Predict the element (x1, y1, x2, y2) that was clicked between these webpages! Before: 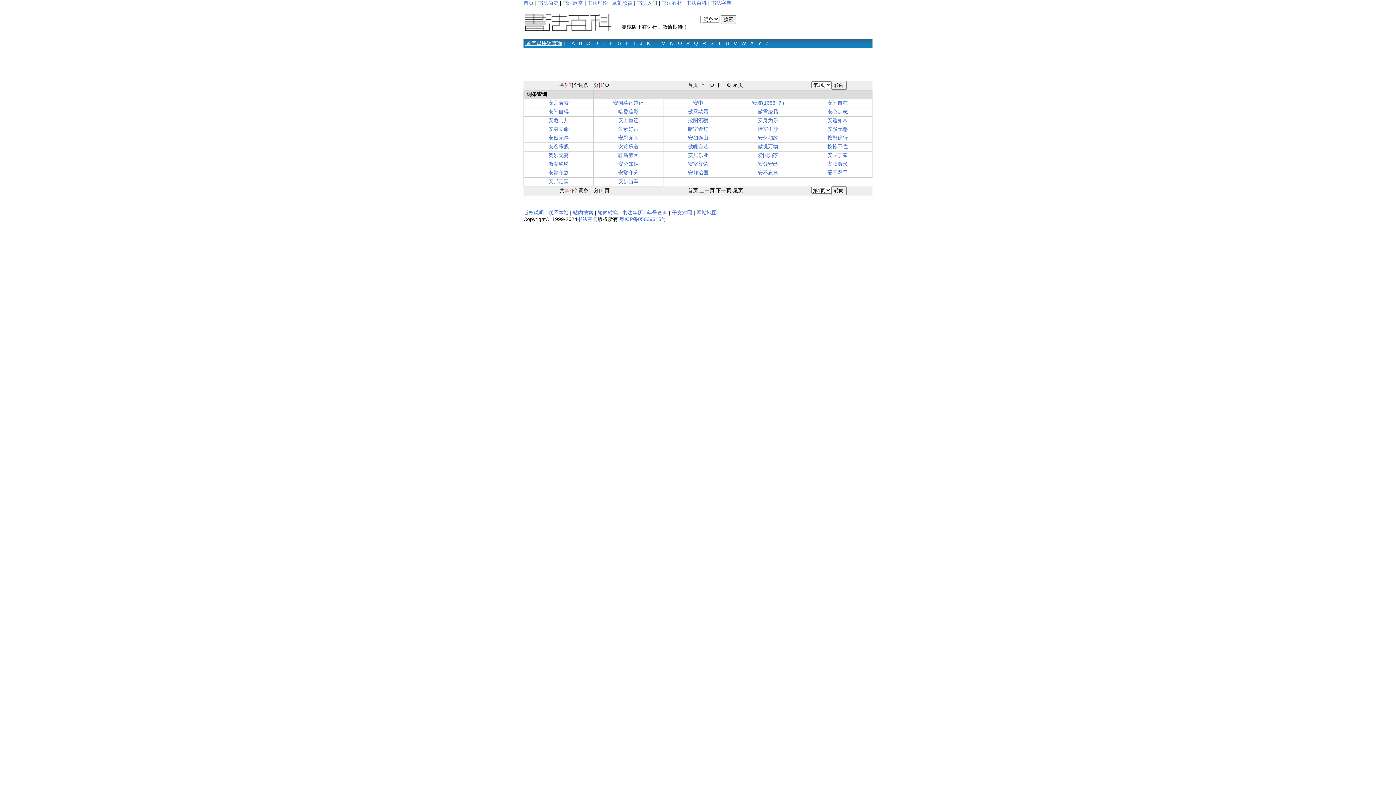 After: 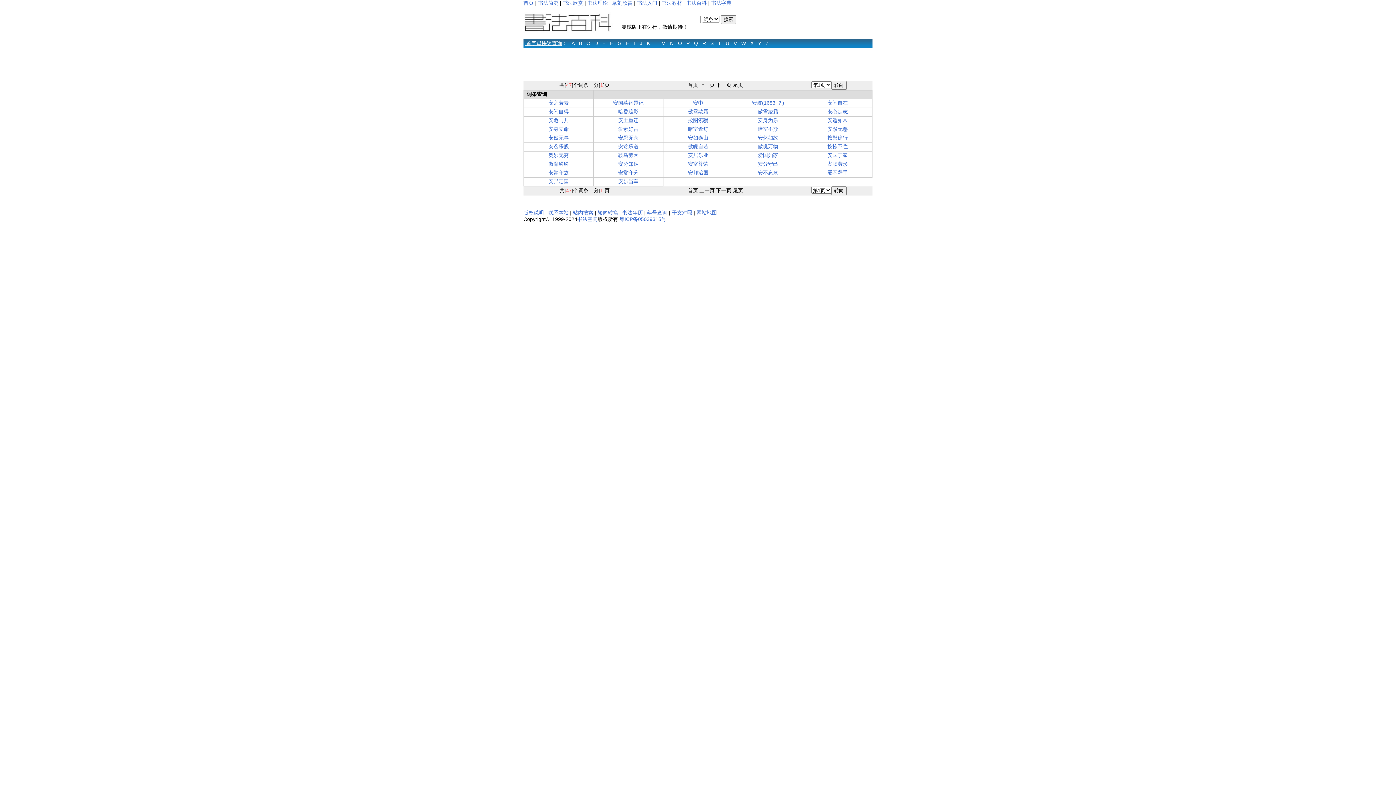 Action: bbox: (548, 152, 568, 158) label: 奥妙无穷